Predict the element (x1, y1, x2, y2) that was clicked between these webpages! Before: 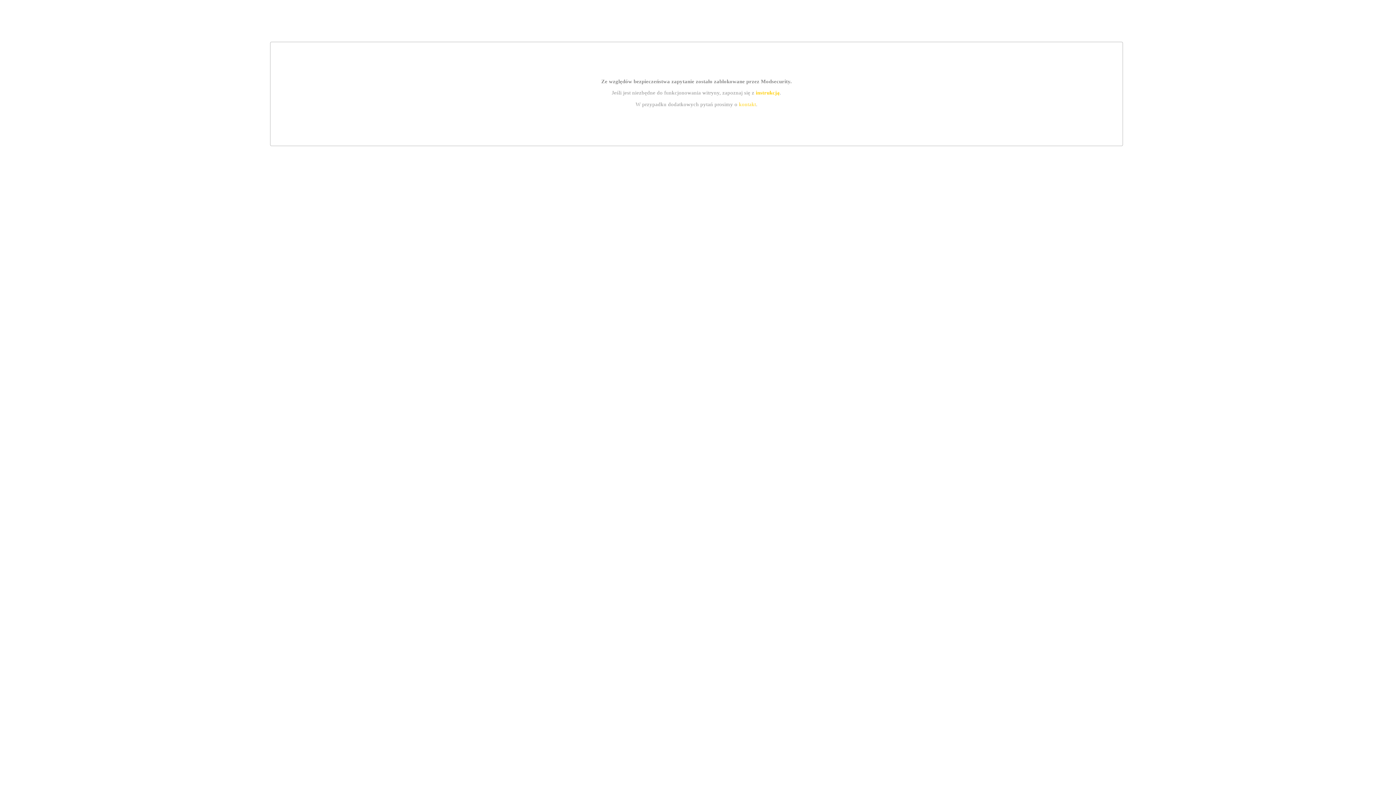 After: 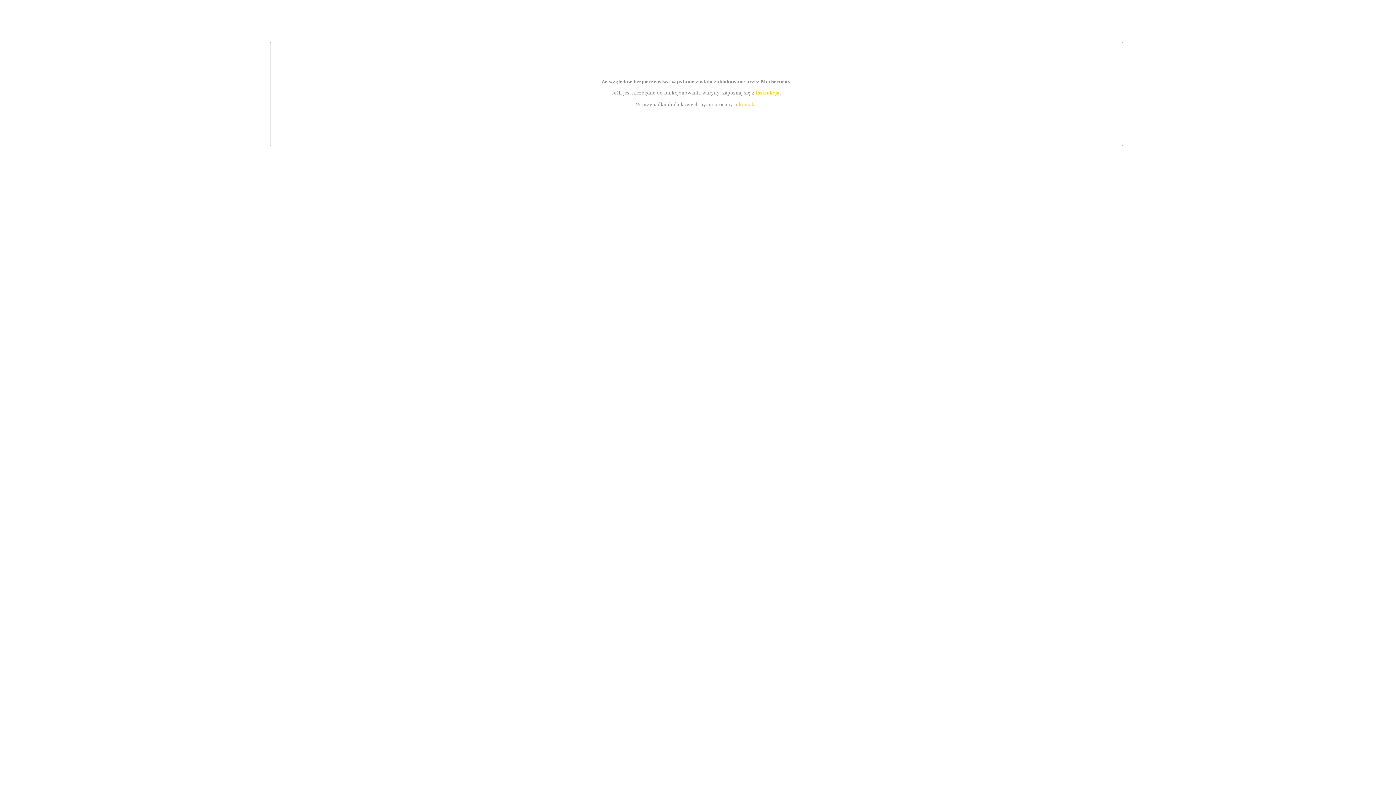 Action: label: instrukcją bbox: (755, 89, 779, 95)